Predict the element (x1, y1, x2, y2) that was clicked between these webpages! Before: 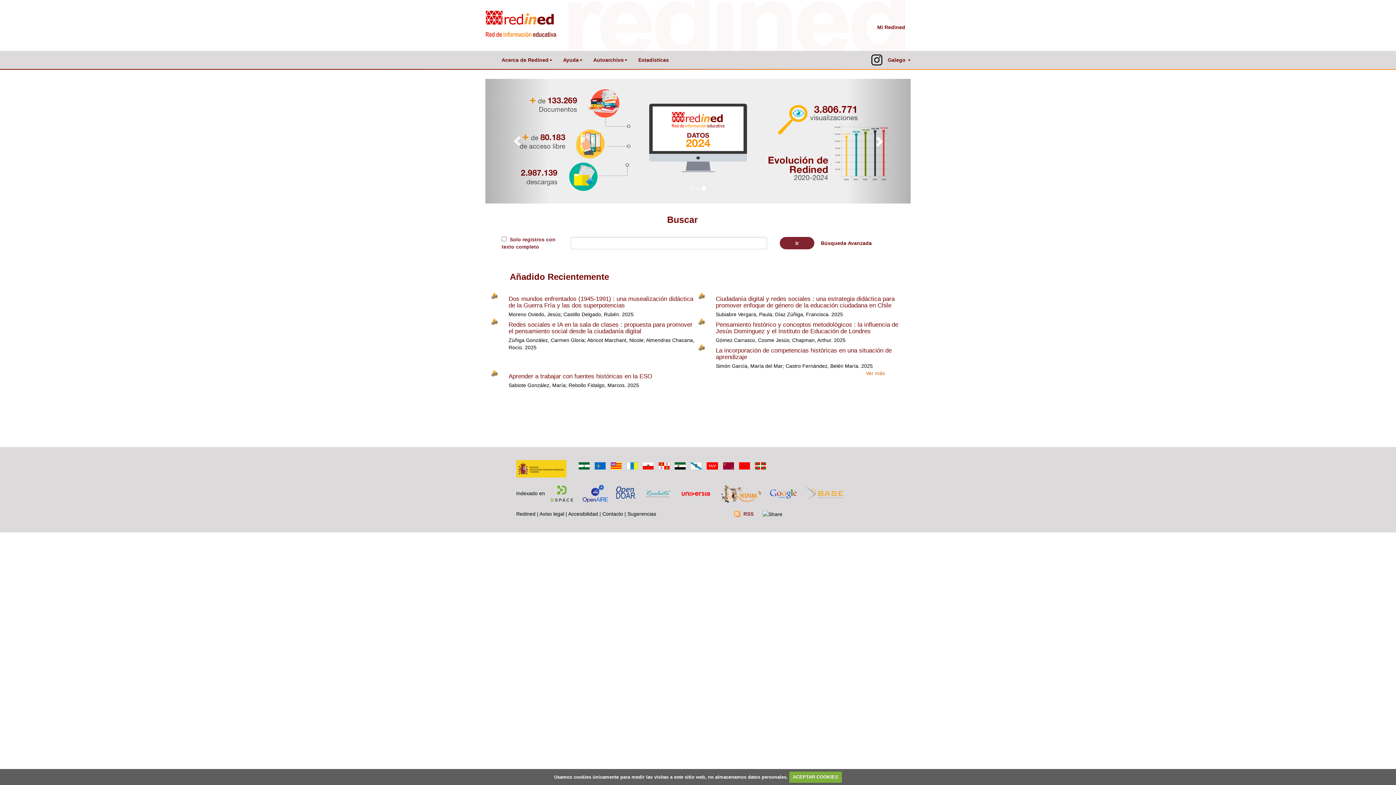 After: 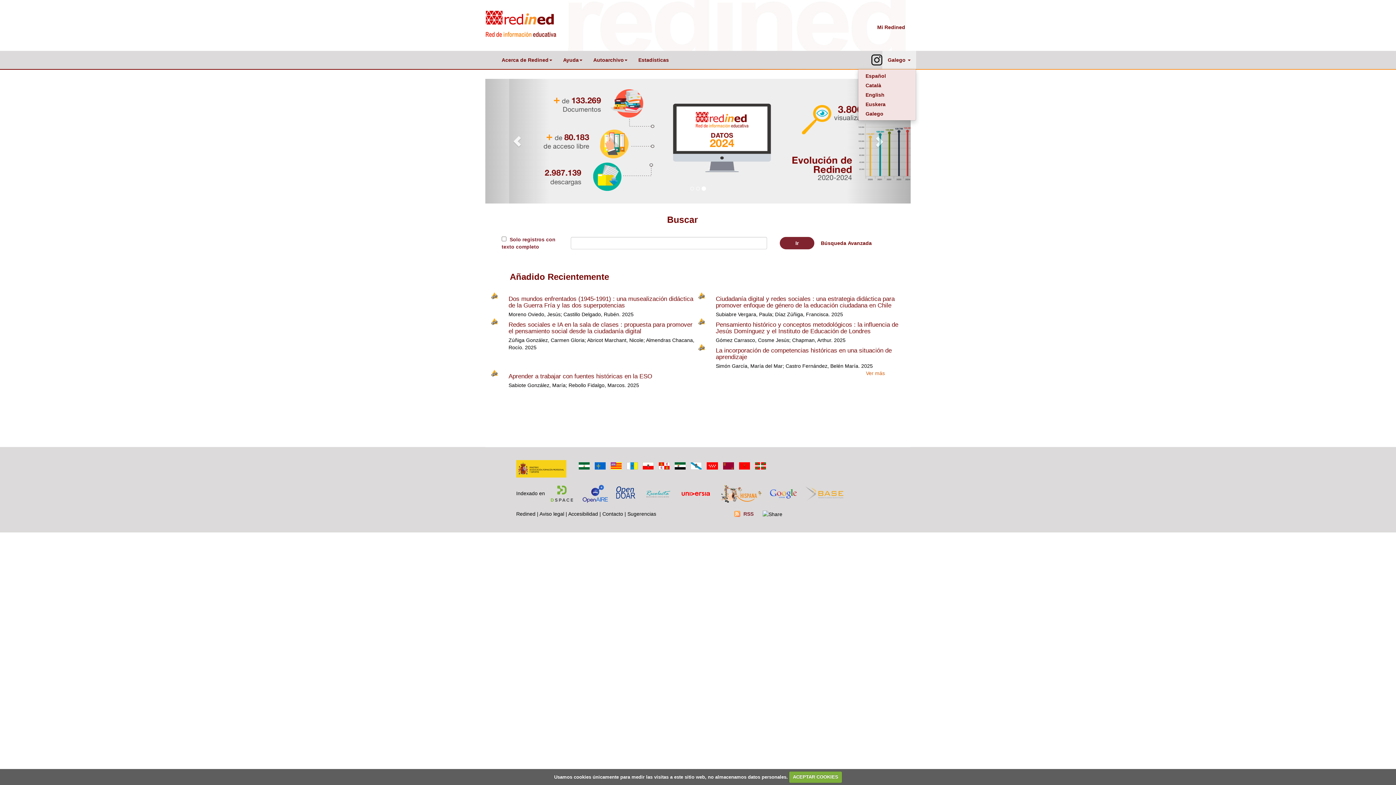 Action: bbox: (882, 50, 916, 69) label: Galego 